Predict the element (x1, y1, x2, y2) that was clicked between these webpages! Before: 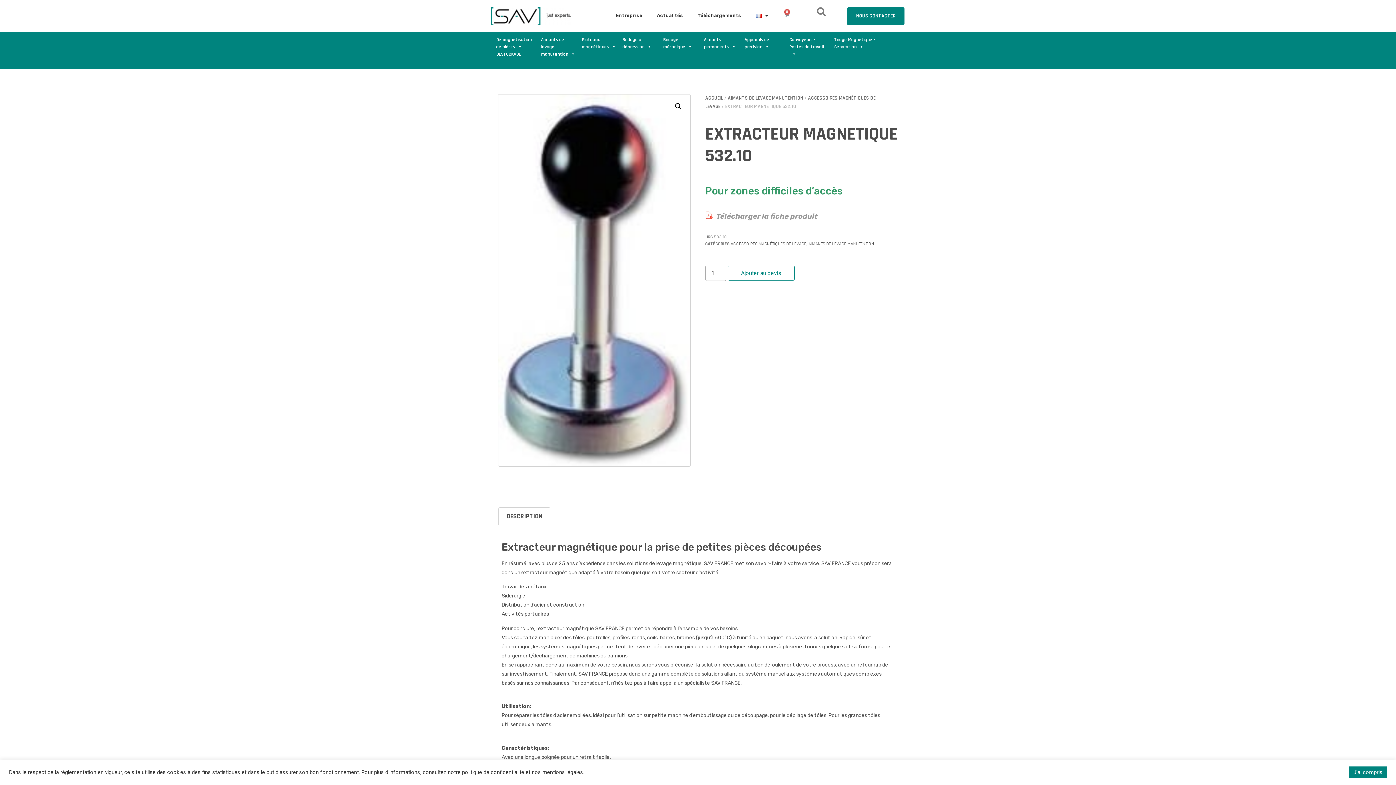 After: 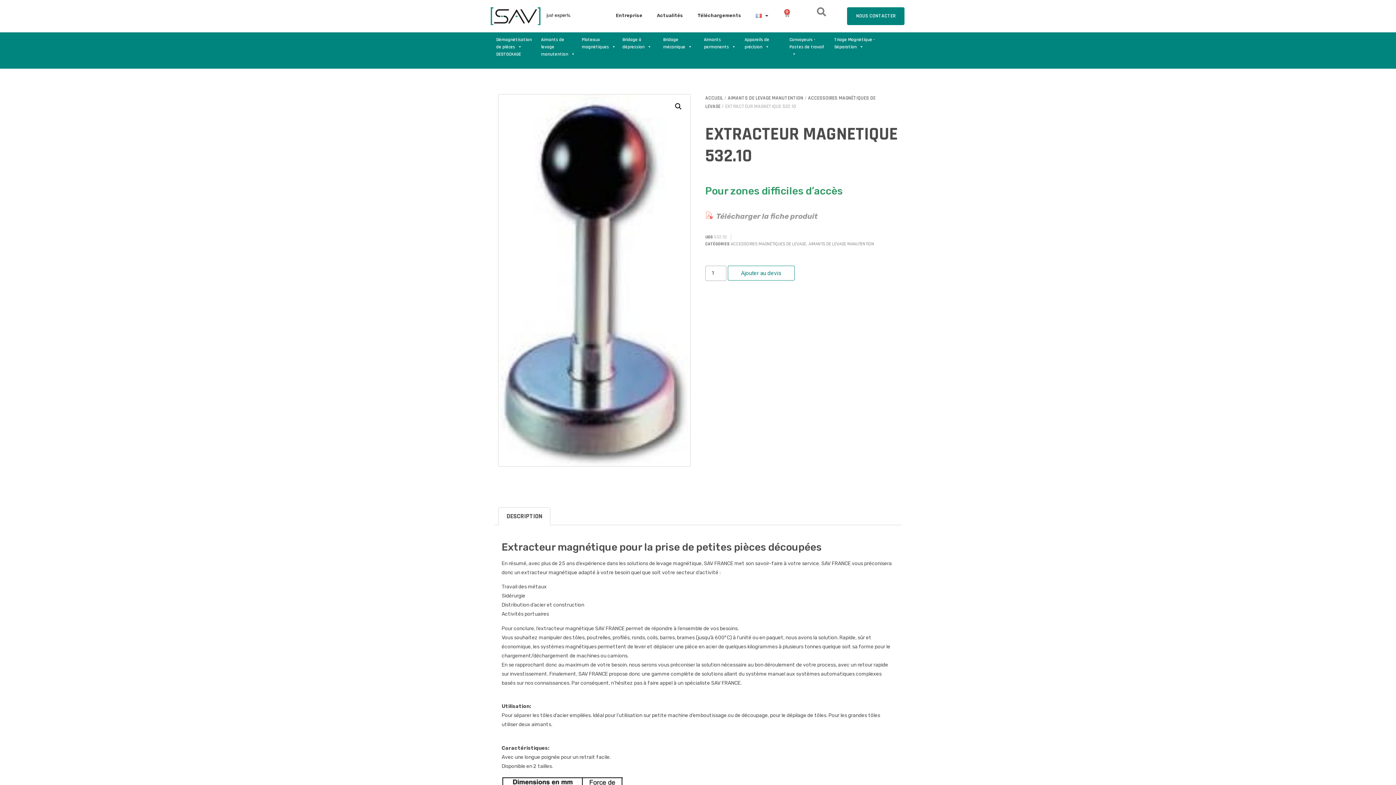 Action: bbox: (1349, 766, 1387, 778) label: J'ai compris